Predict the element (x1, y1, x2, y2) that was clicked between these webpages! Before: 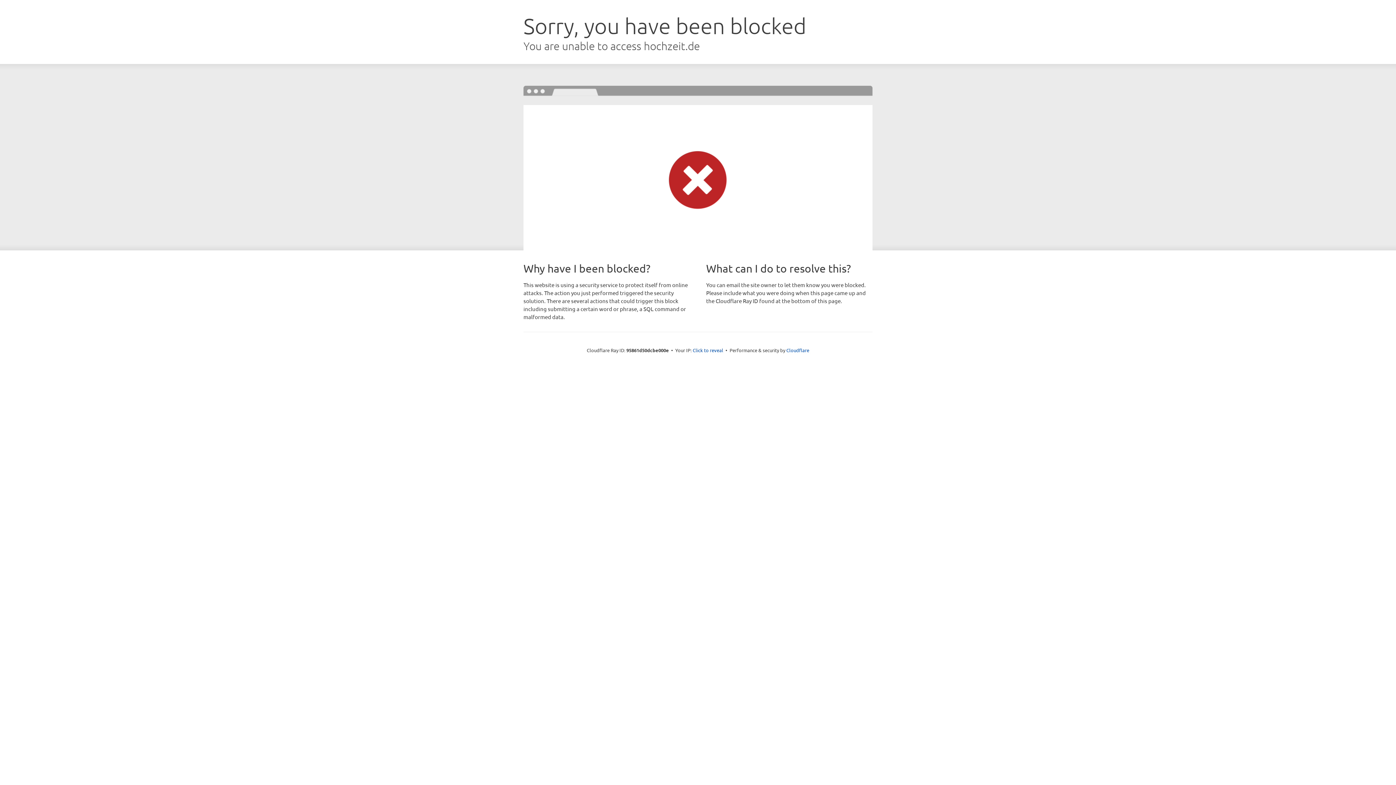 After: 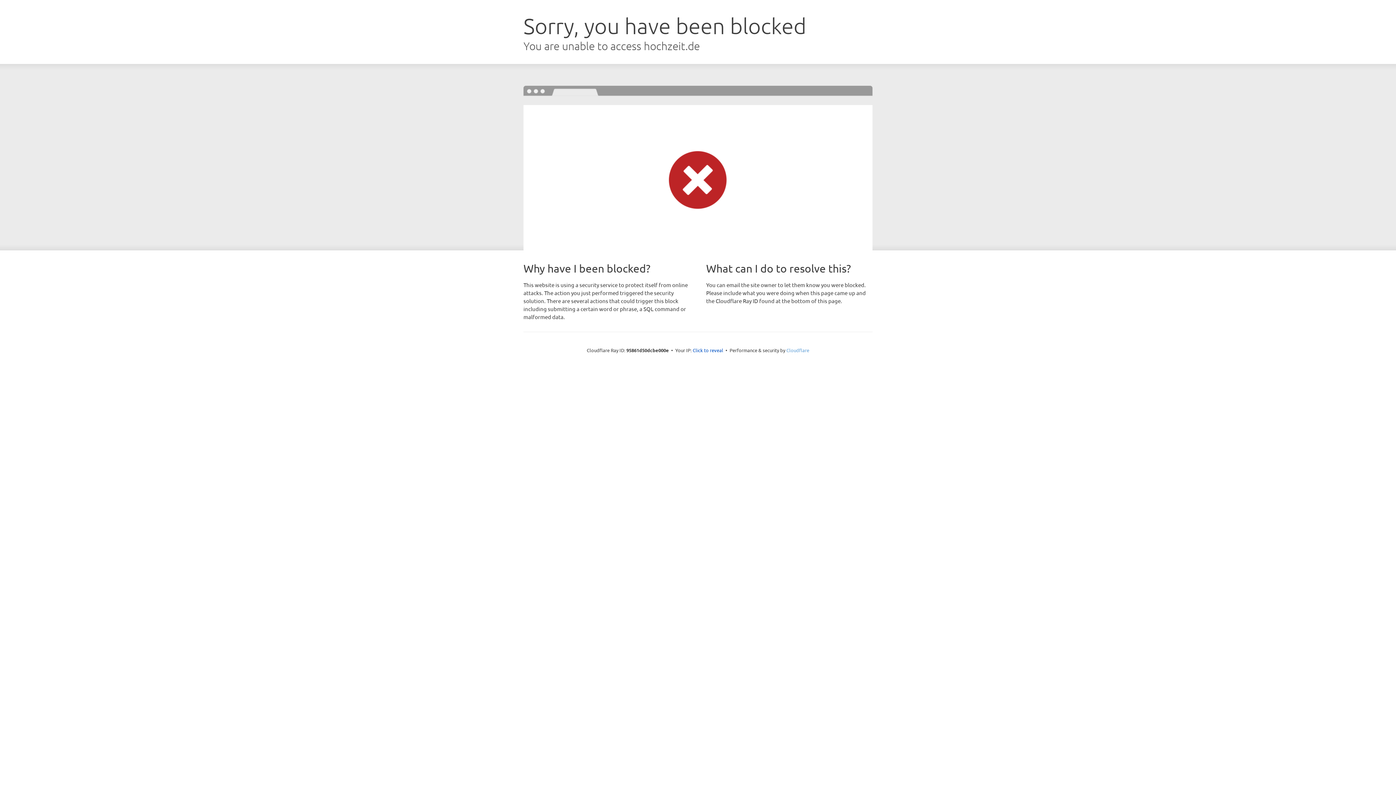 Action: label: Cloudflare bbox: (786, 347, 809, 353)